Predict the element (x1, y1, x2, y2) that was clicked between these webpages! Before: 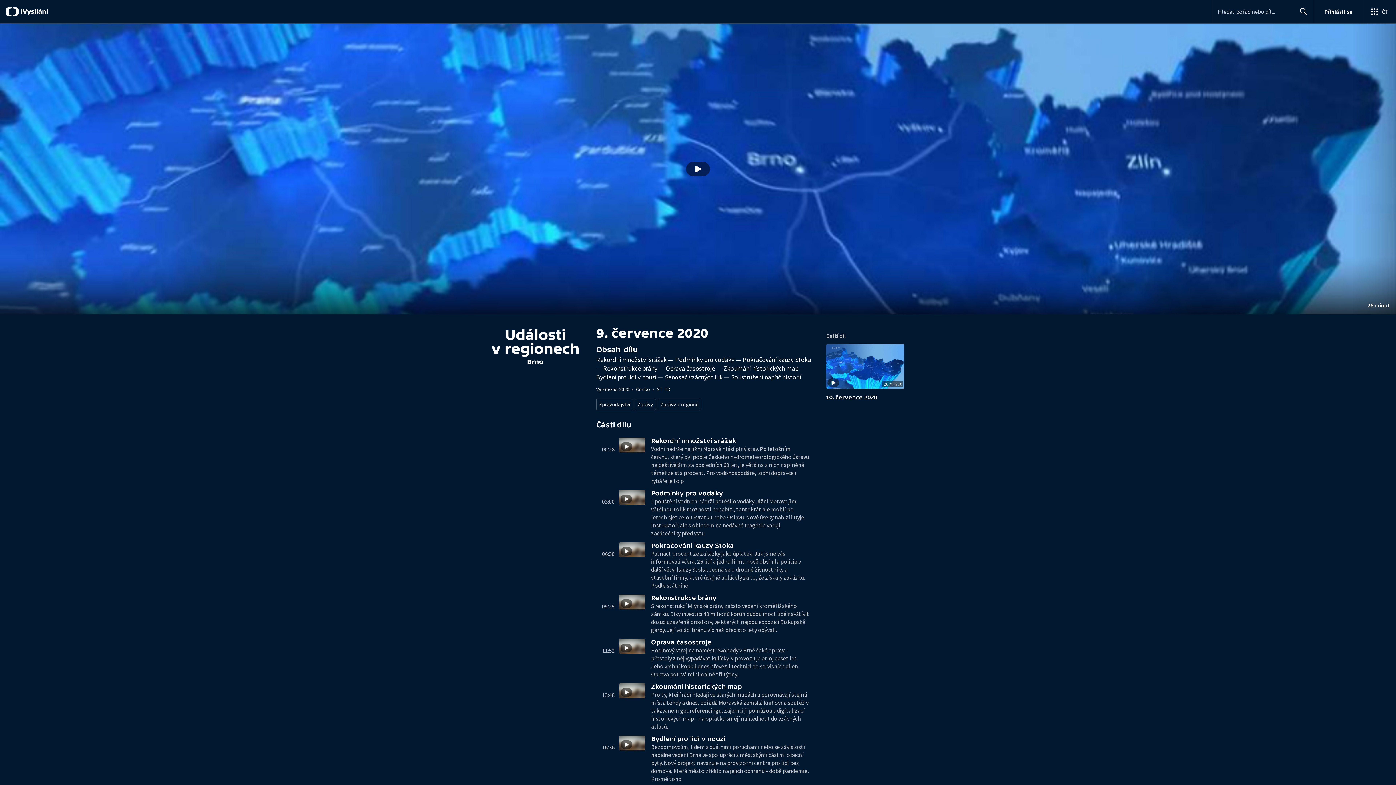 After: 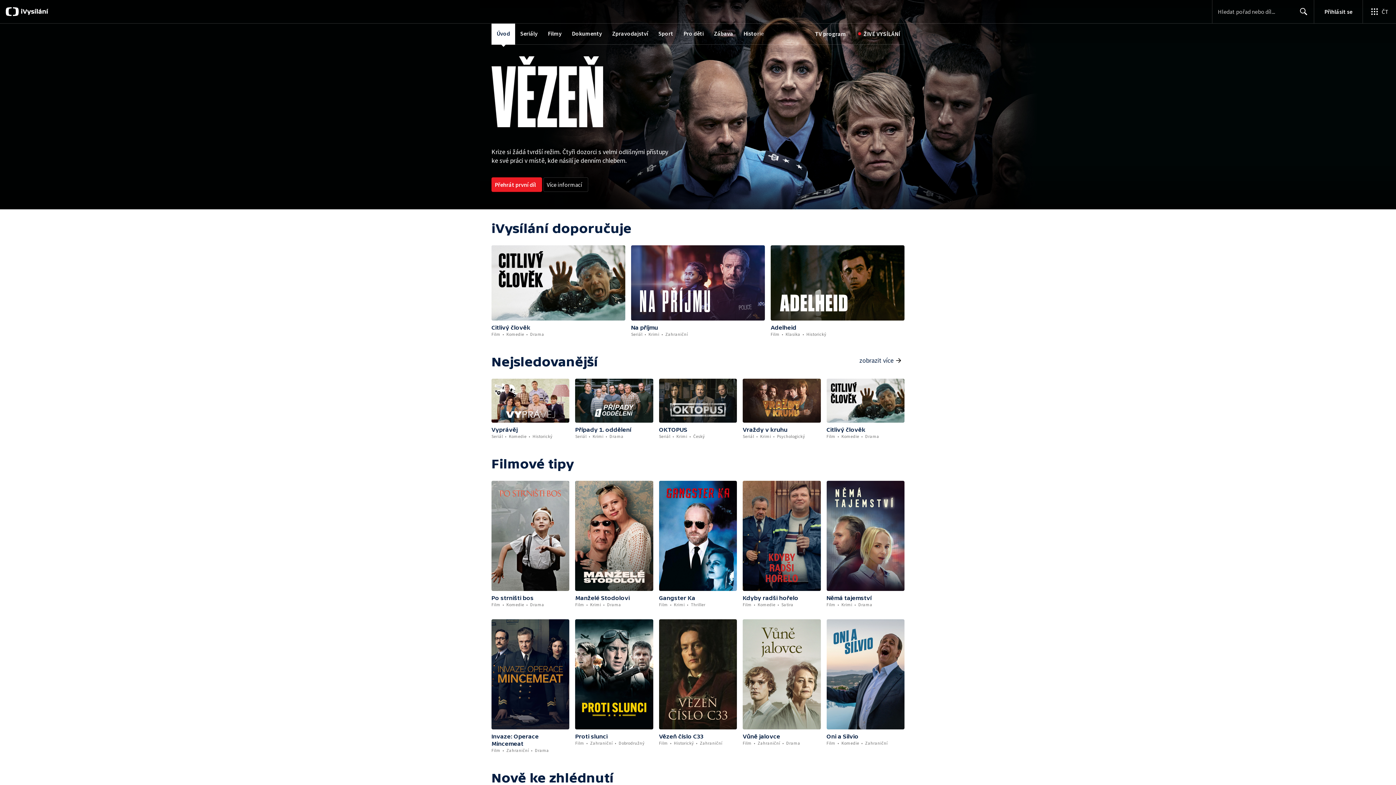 Action: bbox: (5, 7, 61, 16)